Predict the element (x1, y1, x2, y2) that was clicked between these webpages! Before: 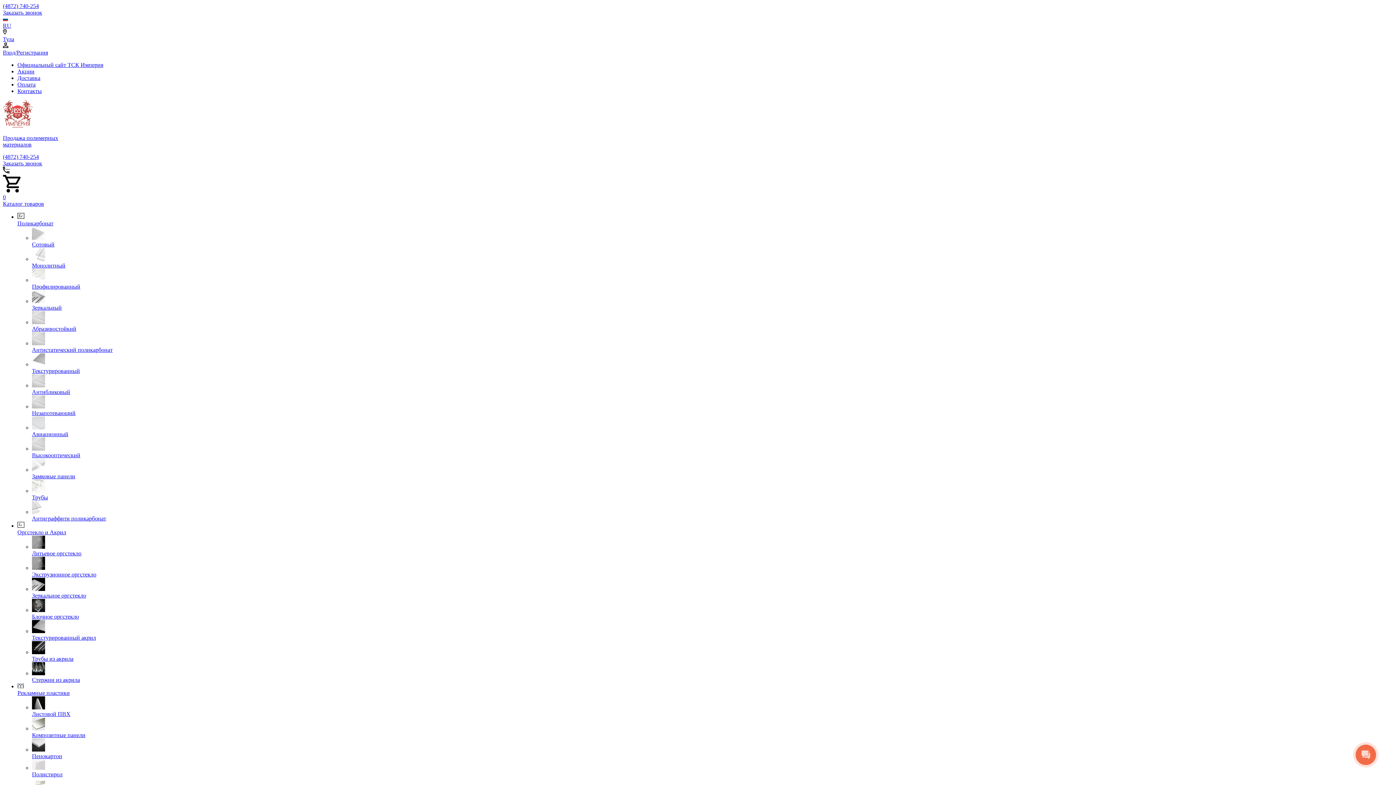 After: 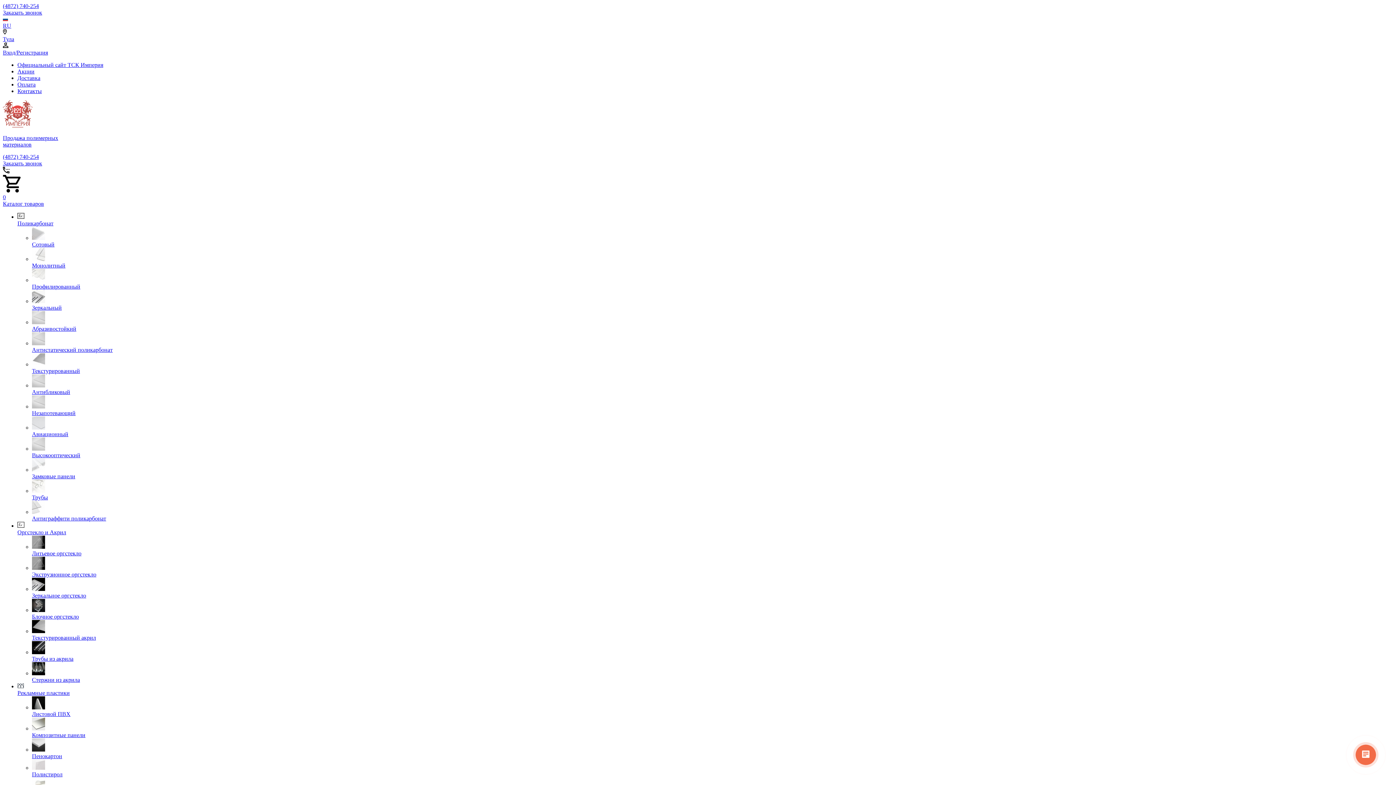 Action: bbox: (32, 501, 1393, 522) label: Антиграффити поликарбонат